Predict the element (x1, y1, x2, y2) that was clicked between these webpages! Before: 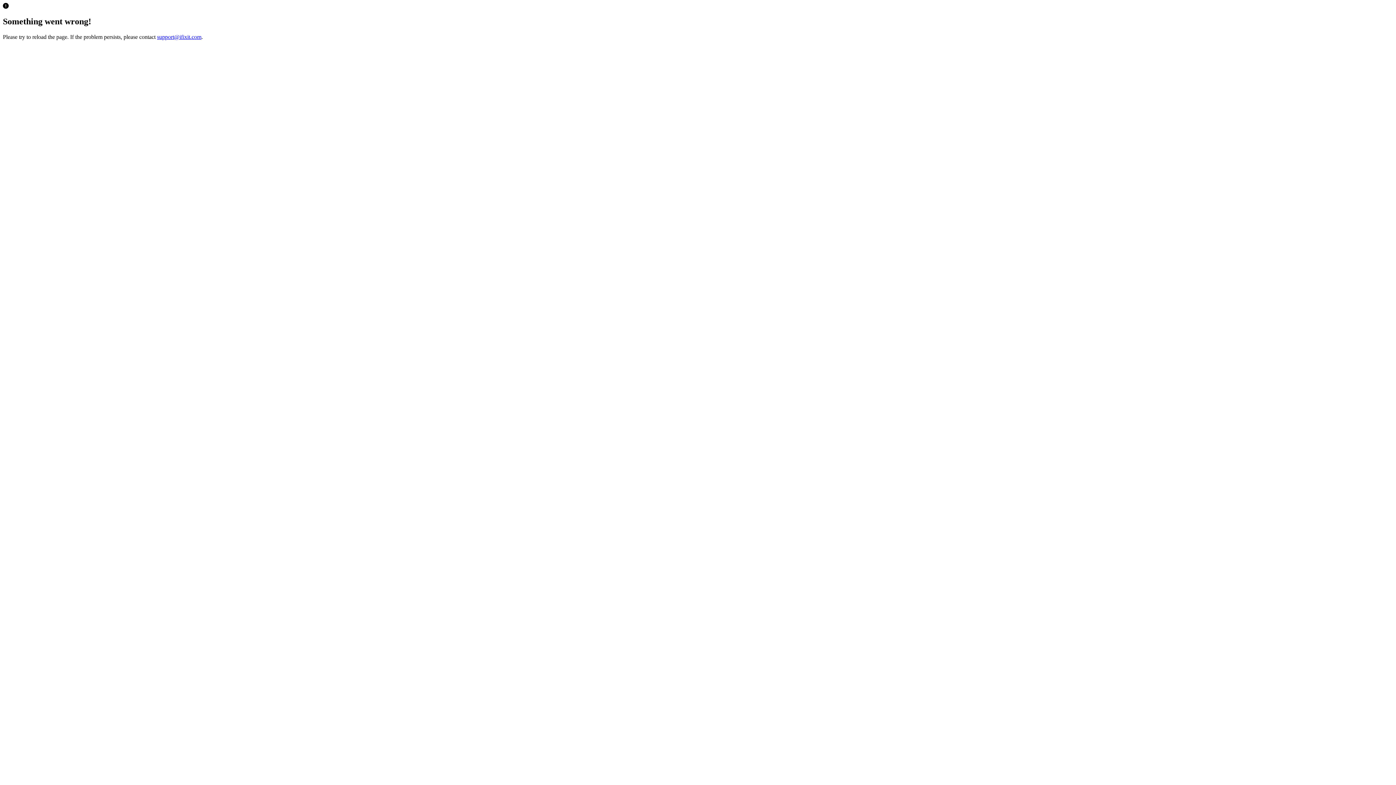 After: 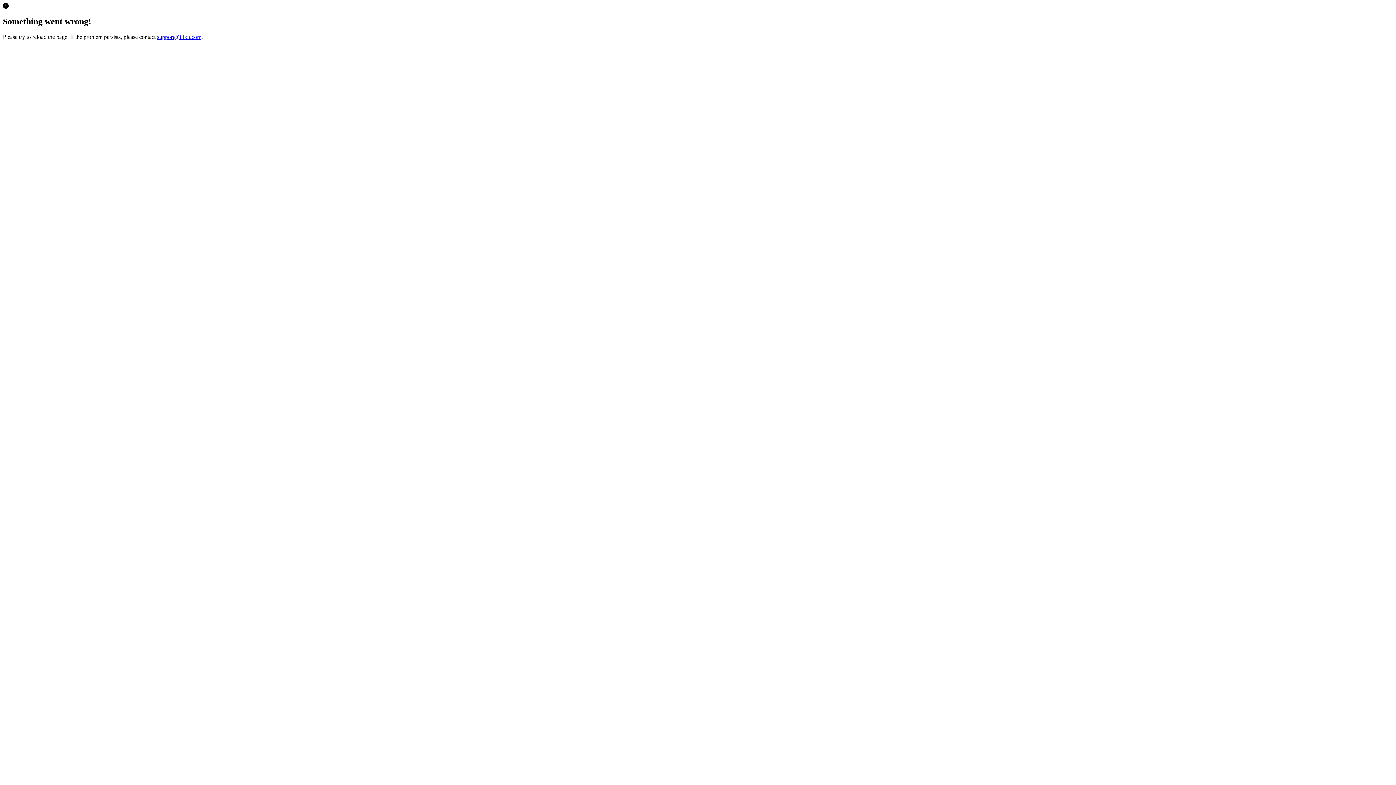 Action: label: support@ifixit.com bbox: (157, 33, 201, 39)